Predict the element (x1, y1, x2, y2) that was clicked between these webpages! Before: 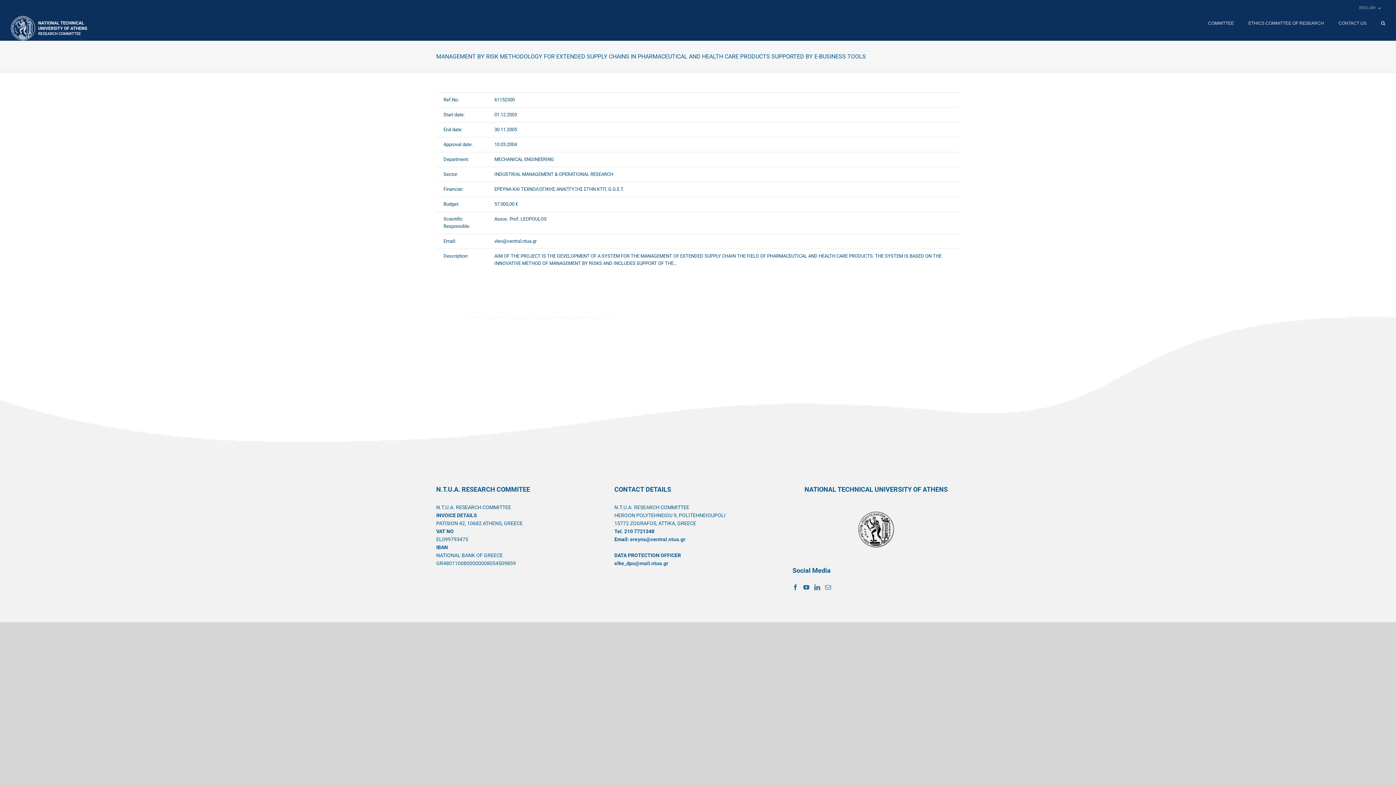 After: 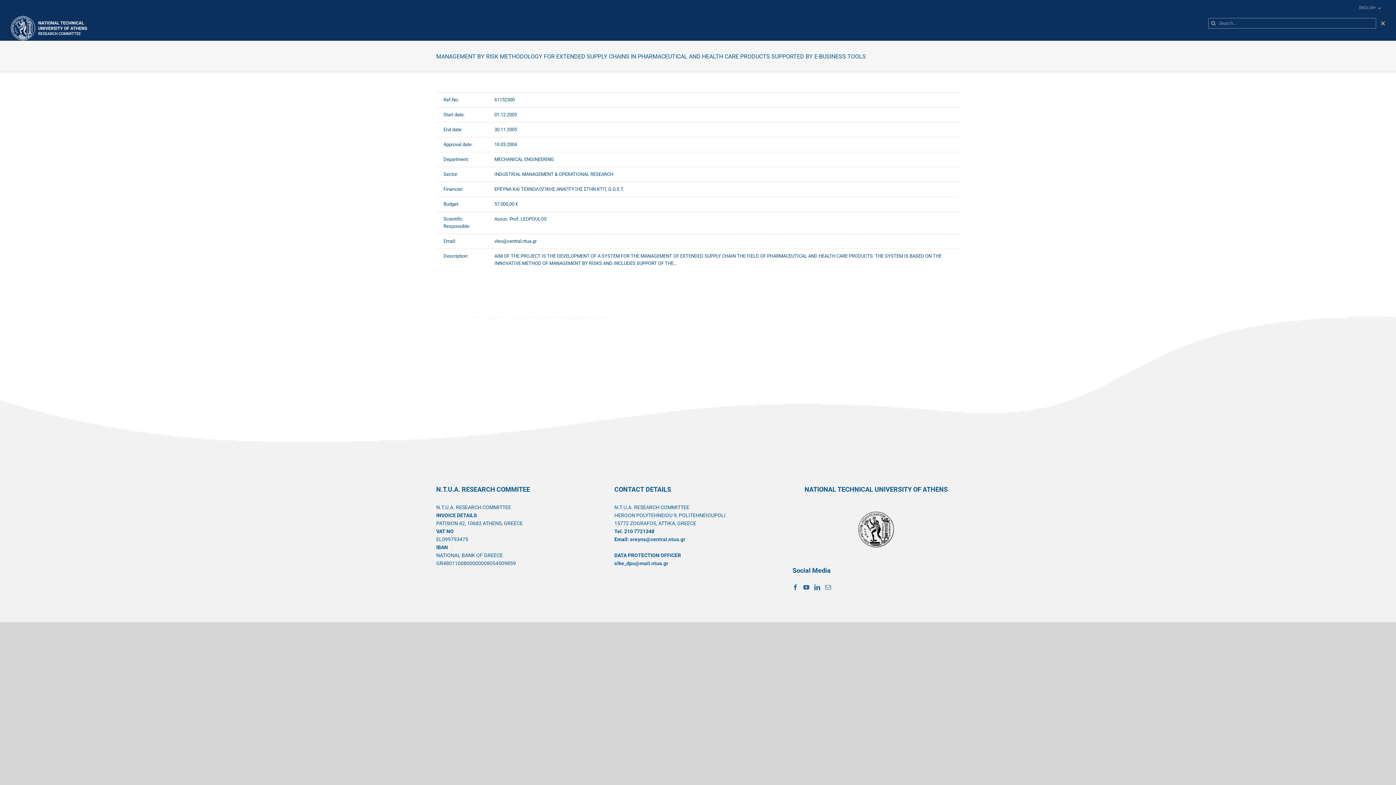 Action: label: Search bbox: (1381, 16, 1385, 30)